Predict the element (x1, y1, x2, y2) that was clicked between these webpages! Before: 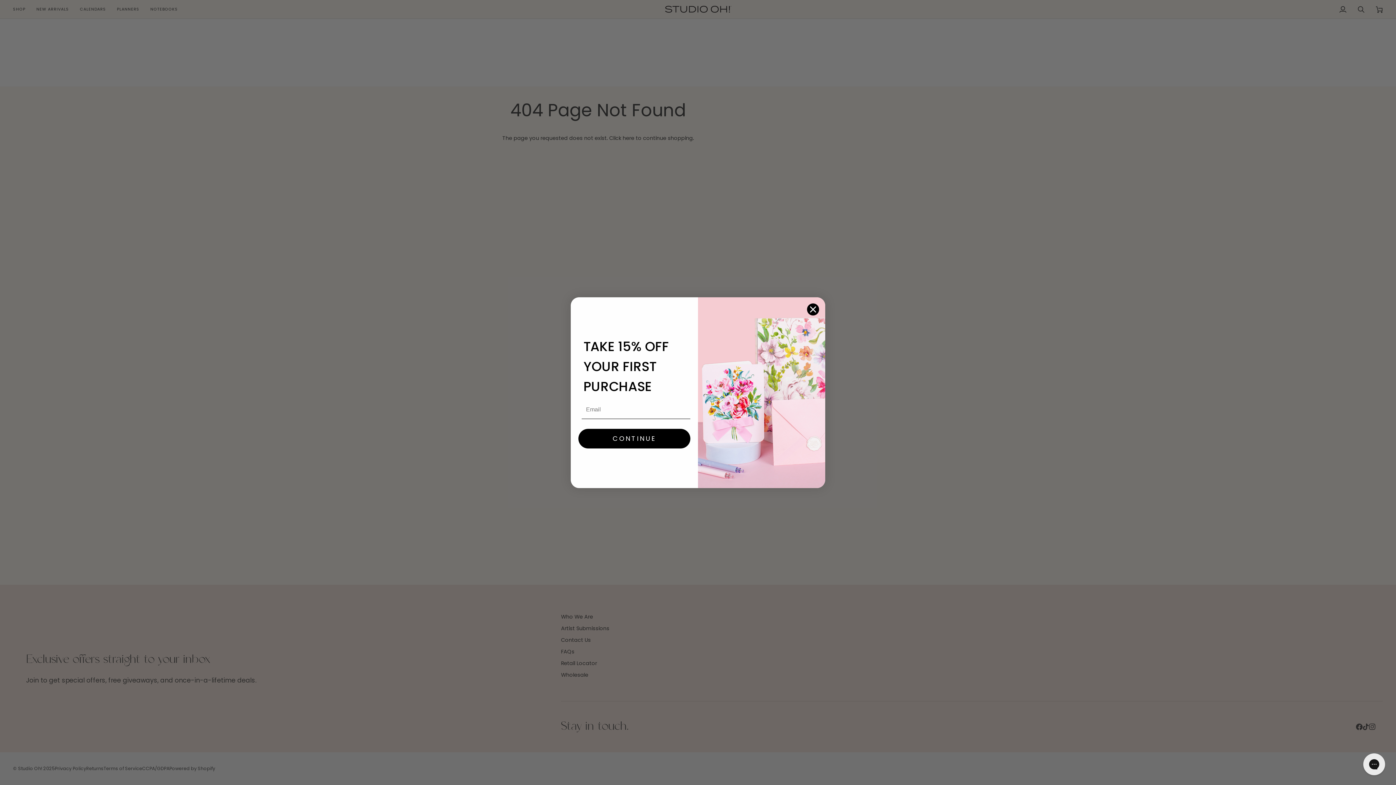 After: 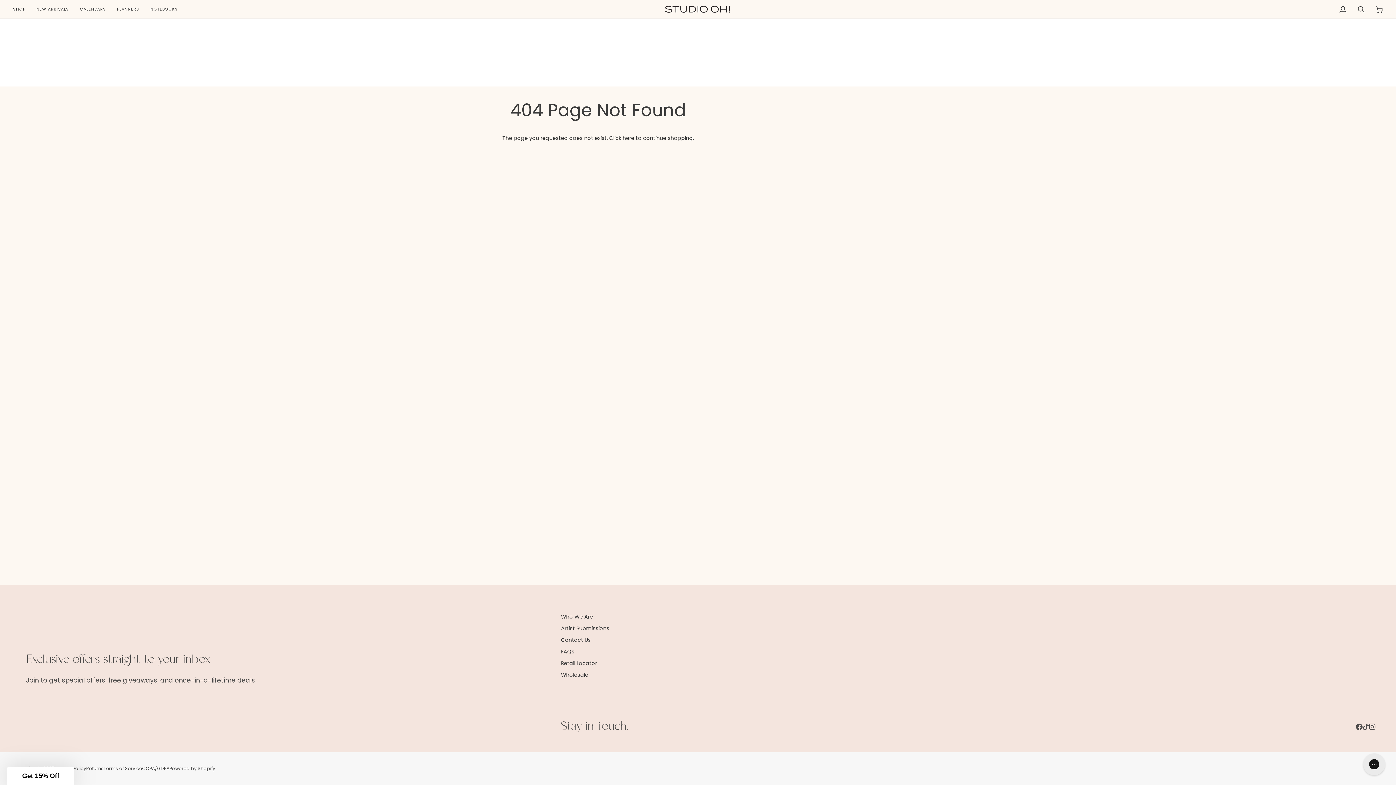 Action: label: Close dialog bbox: (806, 341, 819, 354)